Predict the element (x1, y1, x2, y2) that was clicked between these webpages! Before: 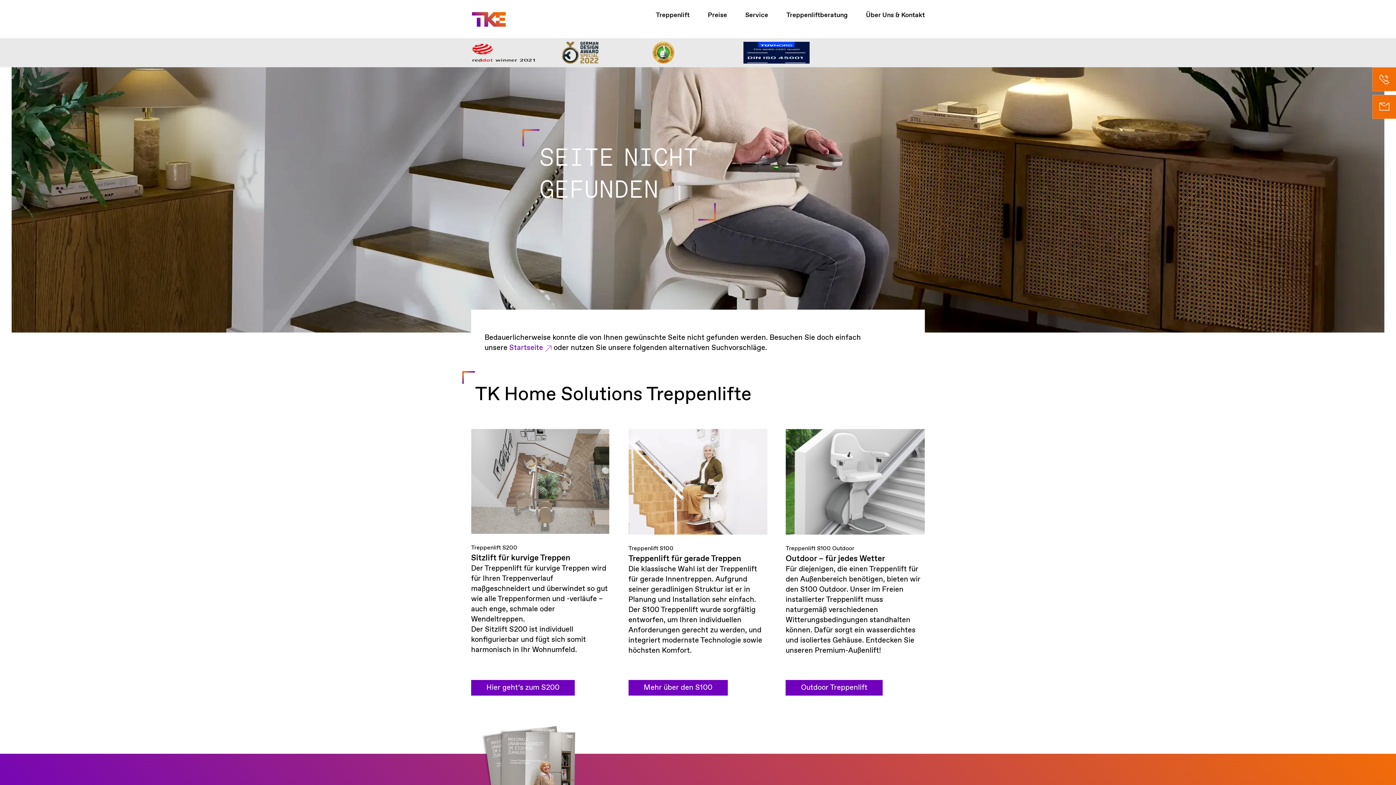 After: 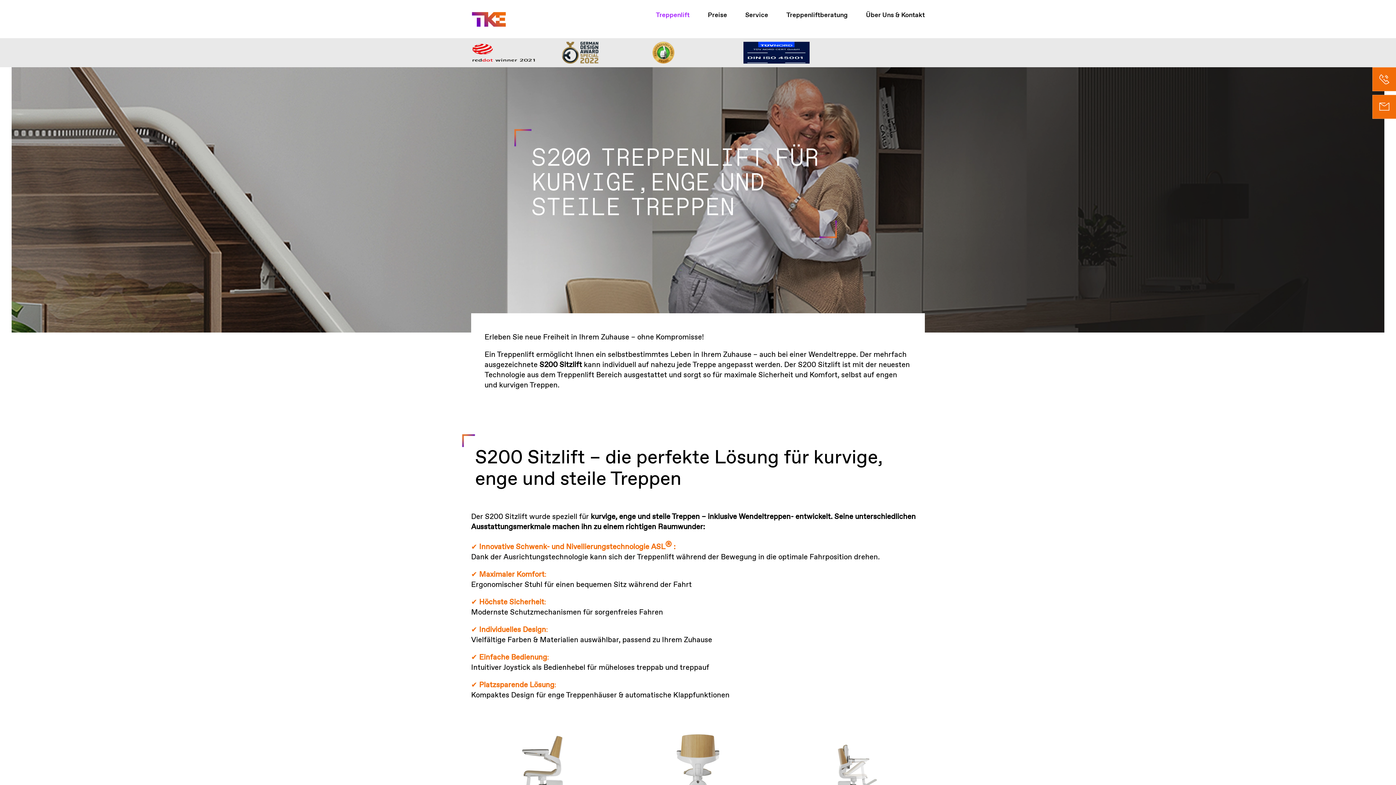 Action: bbox: (471, 680, 574, 695) label: Hier geht’s zum S200